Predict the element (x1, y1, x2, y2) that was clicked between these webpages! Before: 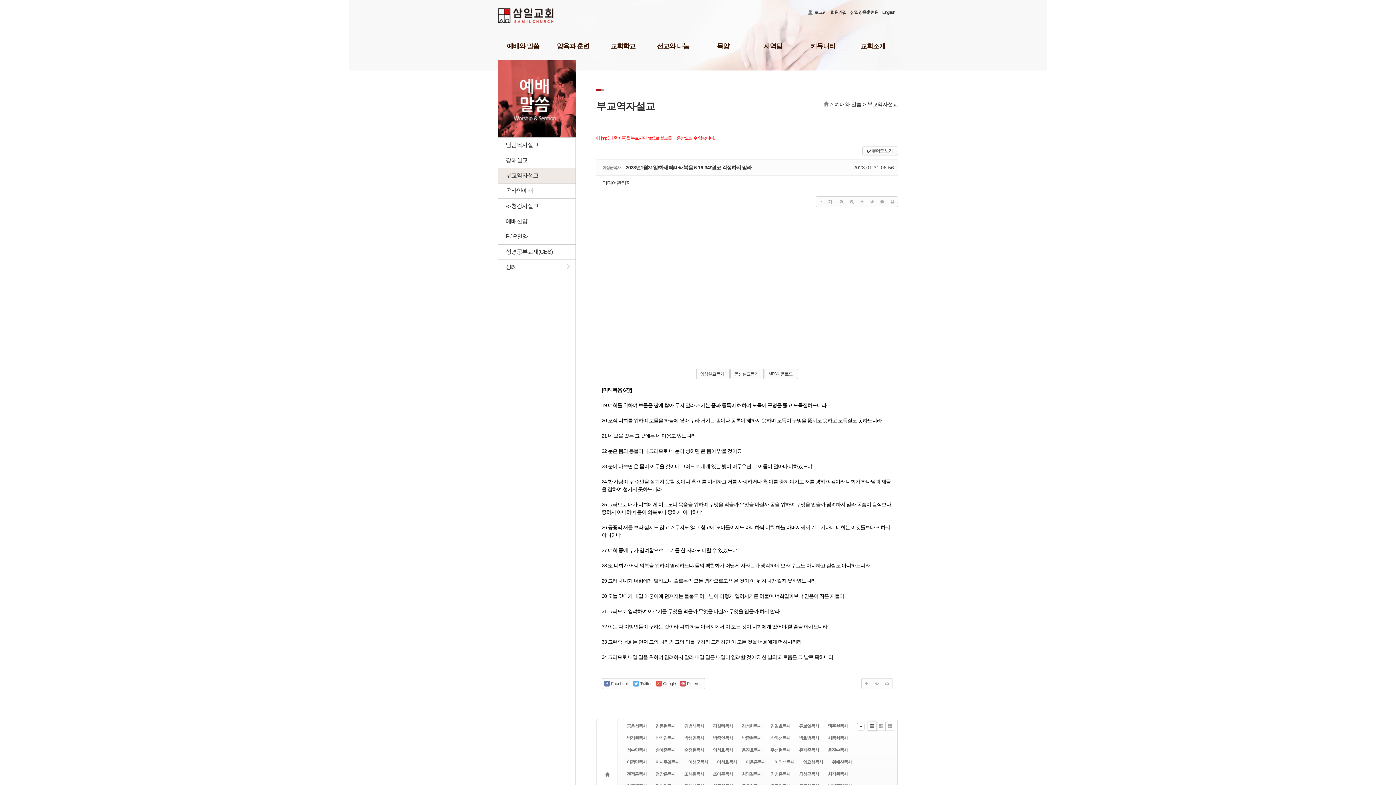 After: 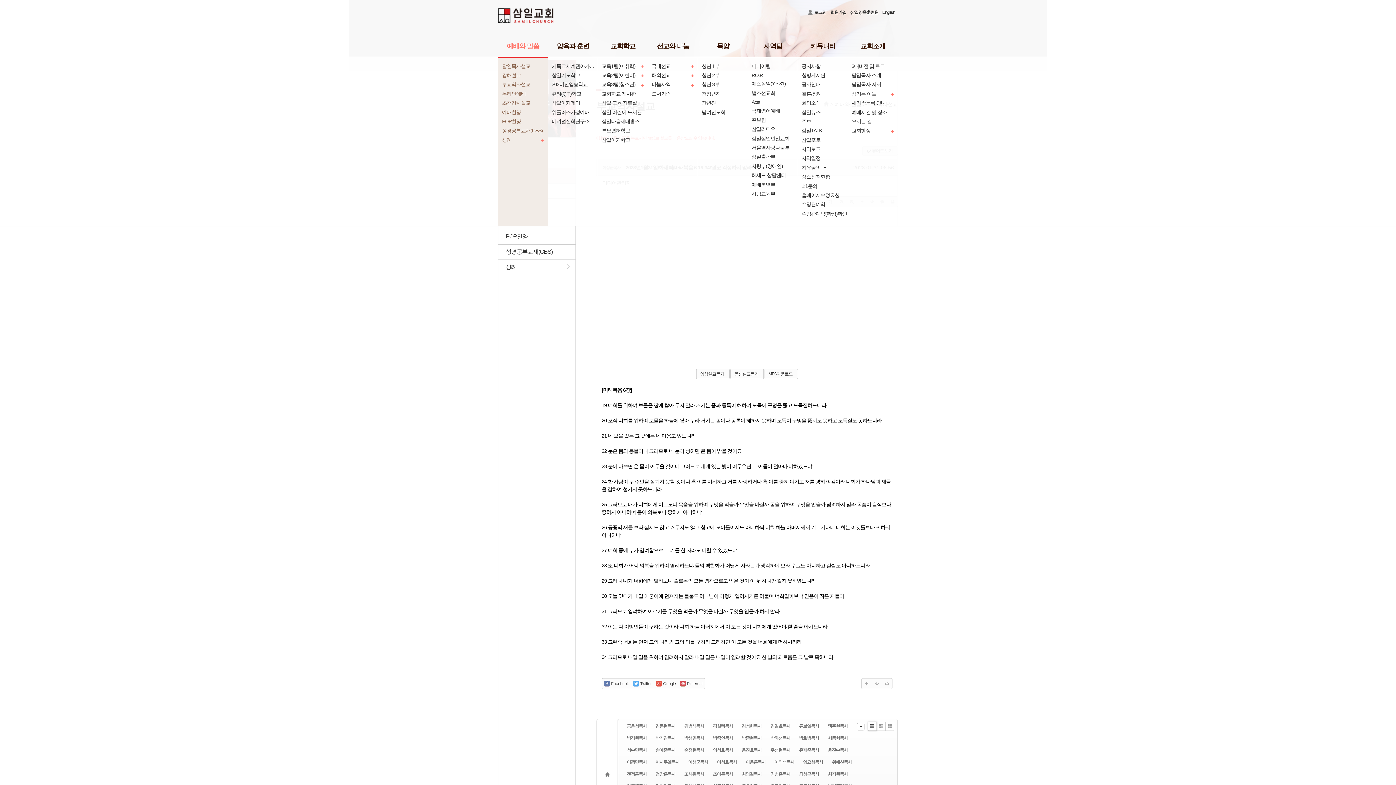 Action: bbox: (498, 38, 548, 57) label: 예배와 말씀